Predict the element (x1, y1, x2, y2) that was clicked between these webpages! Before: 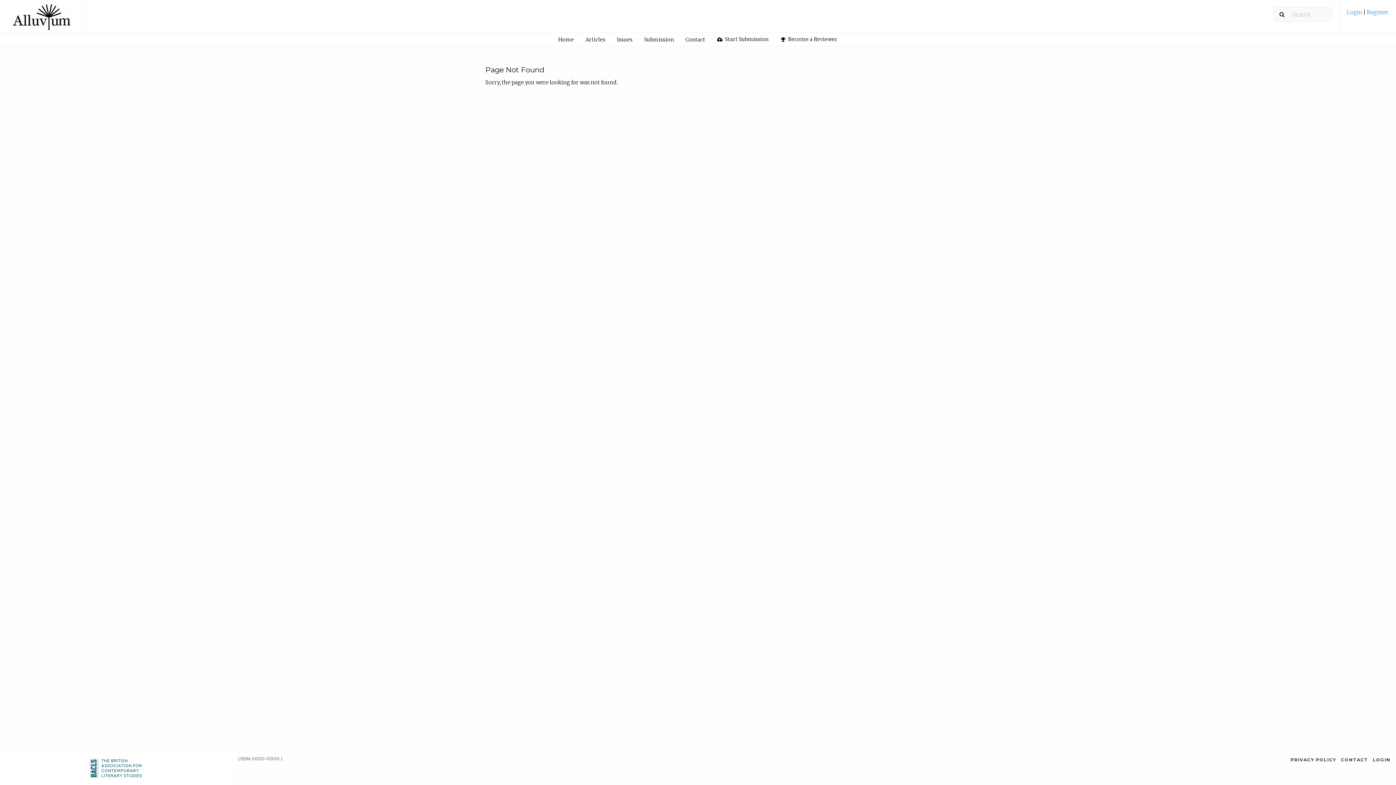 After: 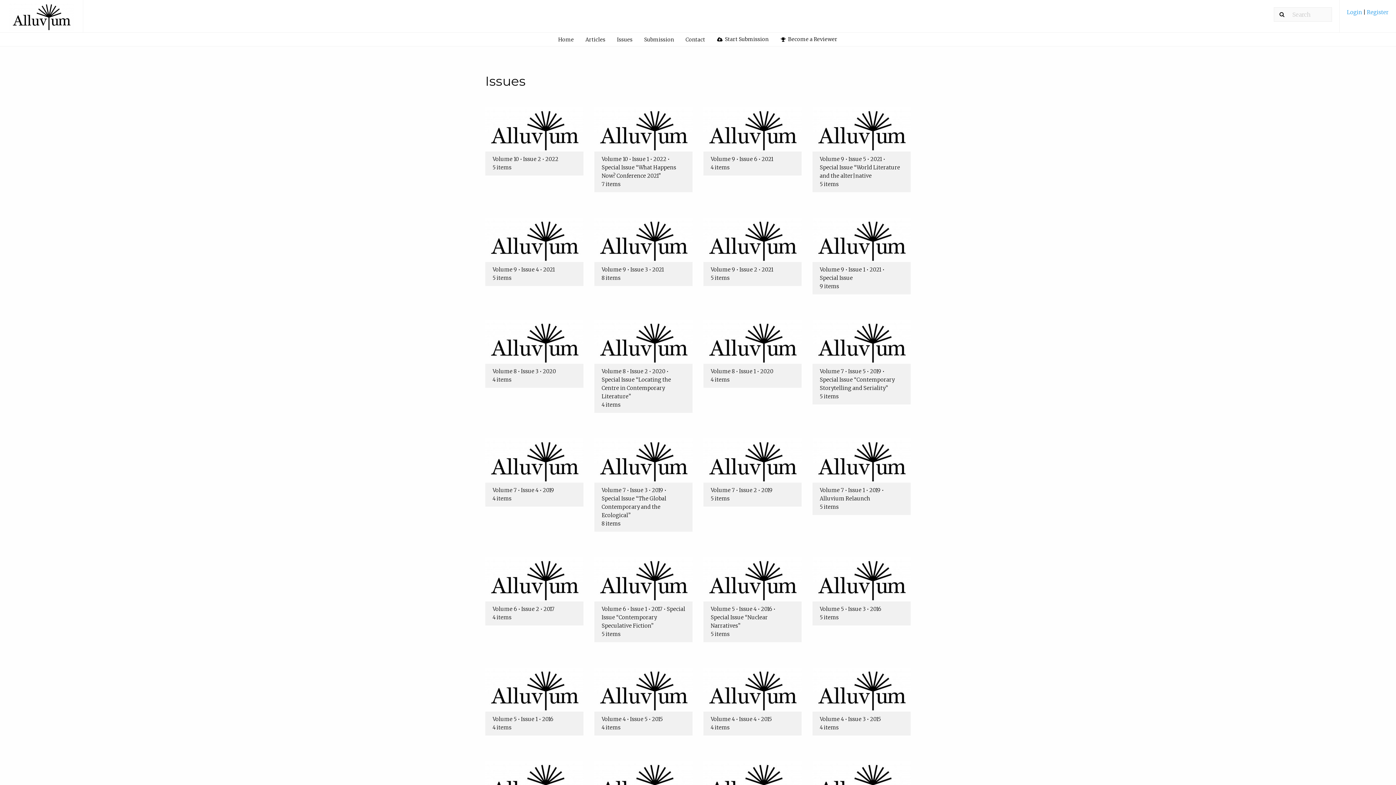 Action: bbox: (611, 33, 638, 45) label: Issues